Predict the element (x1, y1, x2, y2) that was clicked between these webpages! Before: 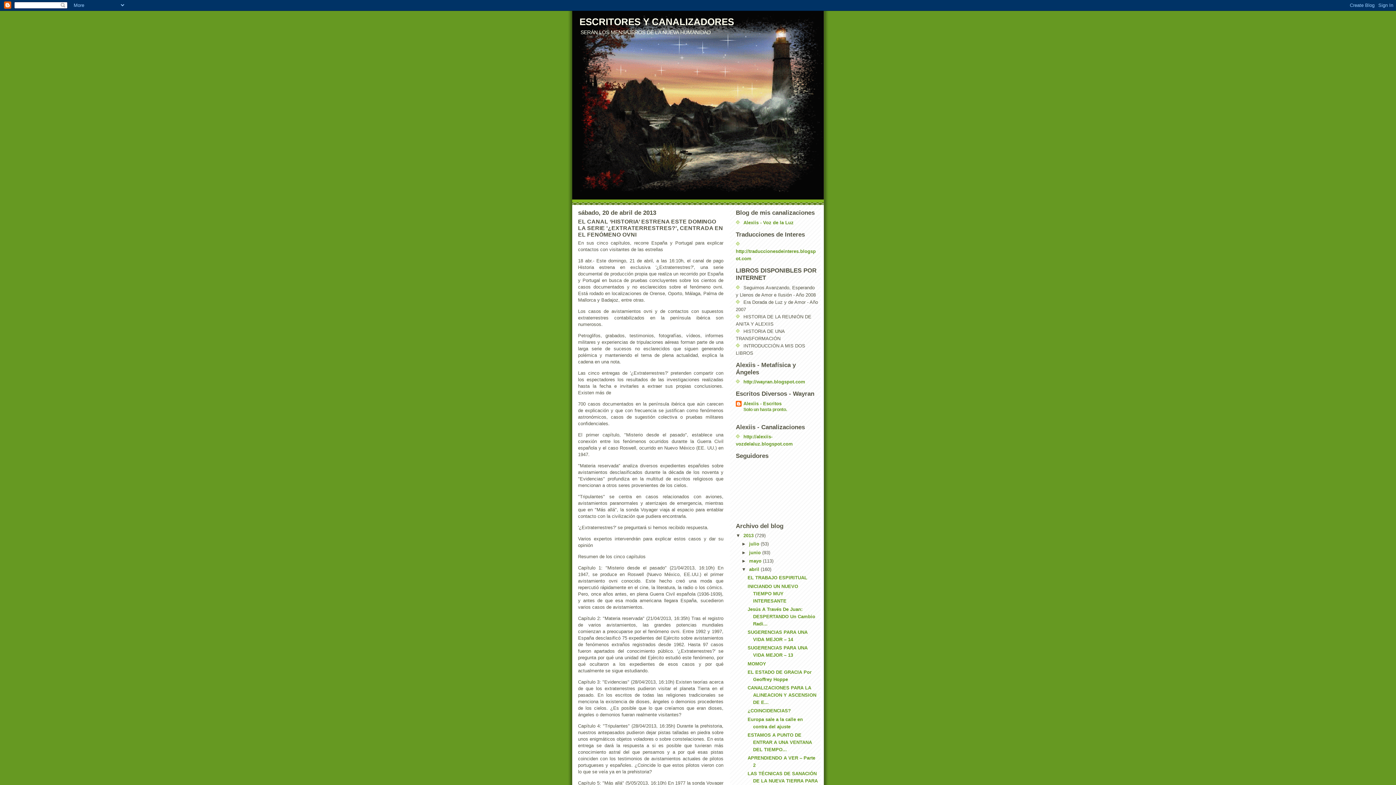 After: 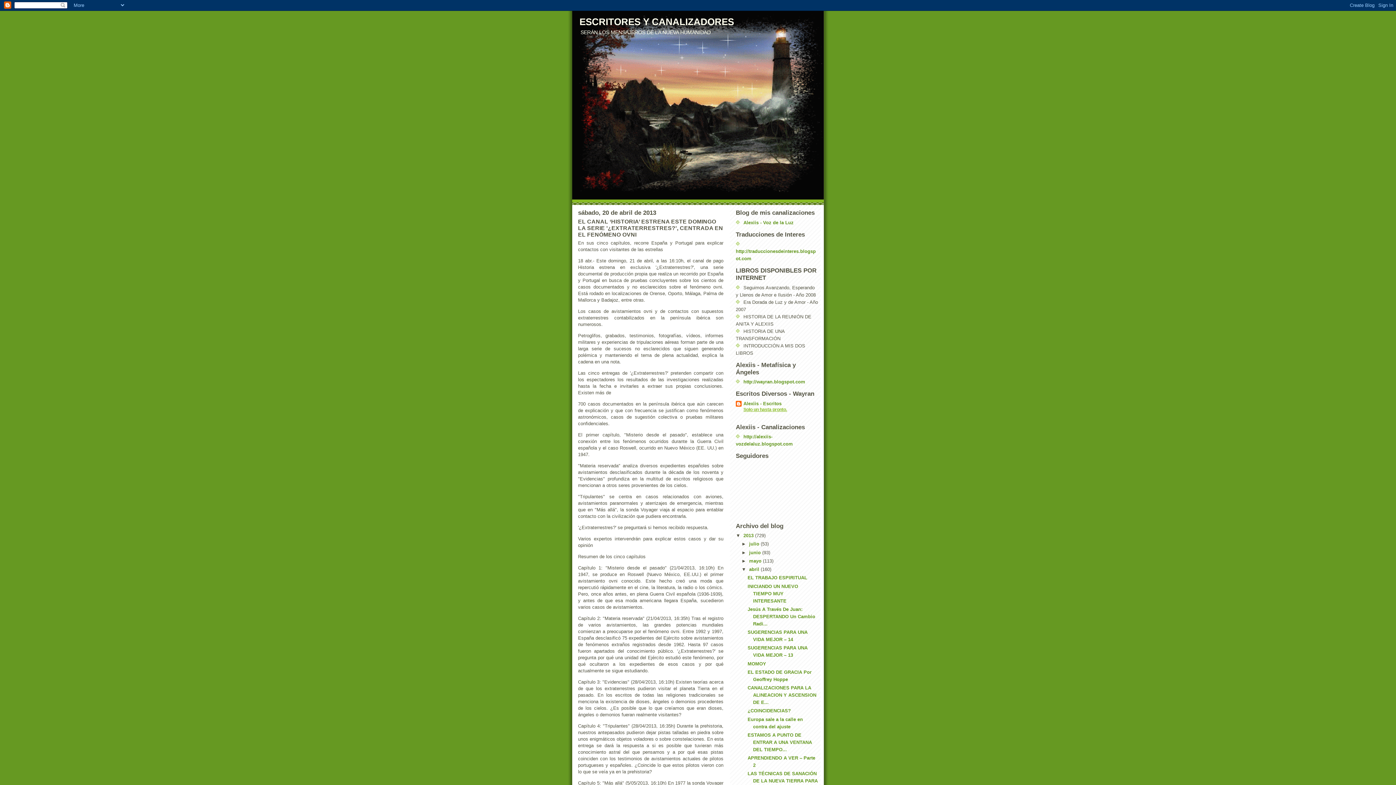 Action: bbox: (743, 407, 787, 412) label: Solo un hasta pronto.